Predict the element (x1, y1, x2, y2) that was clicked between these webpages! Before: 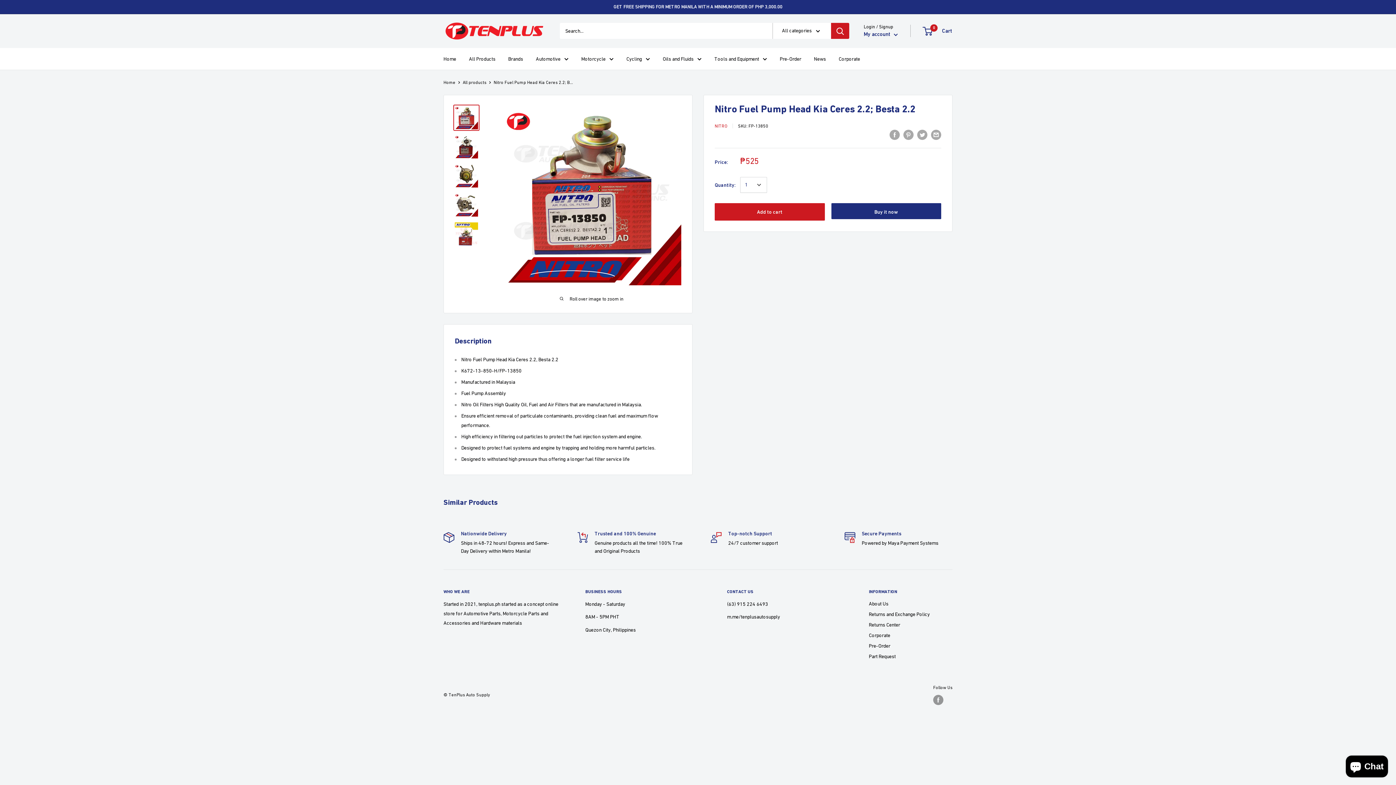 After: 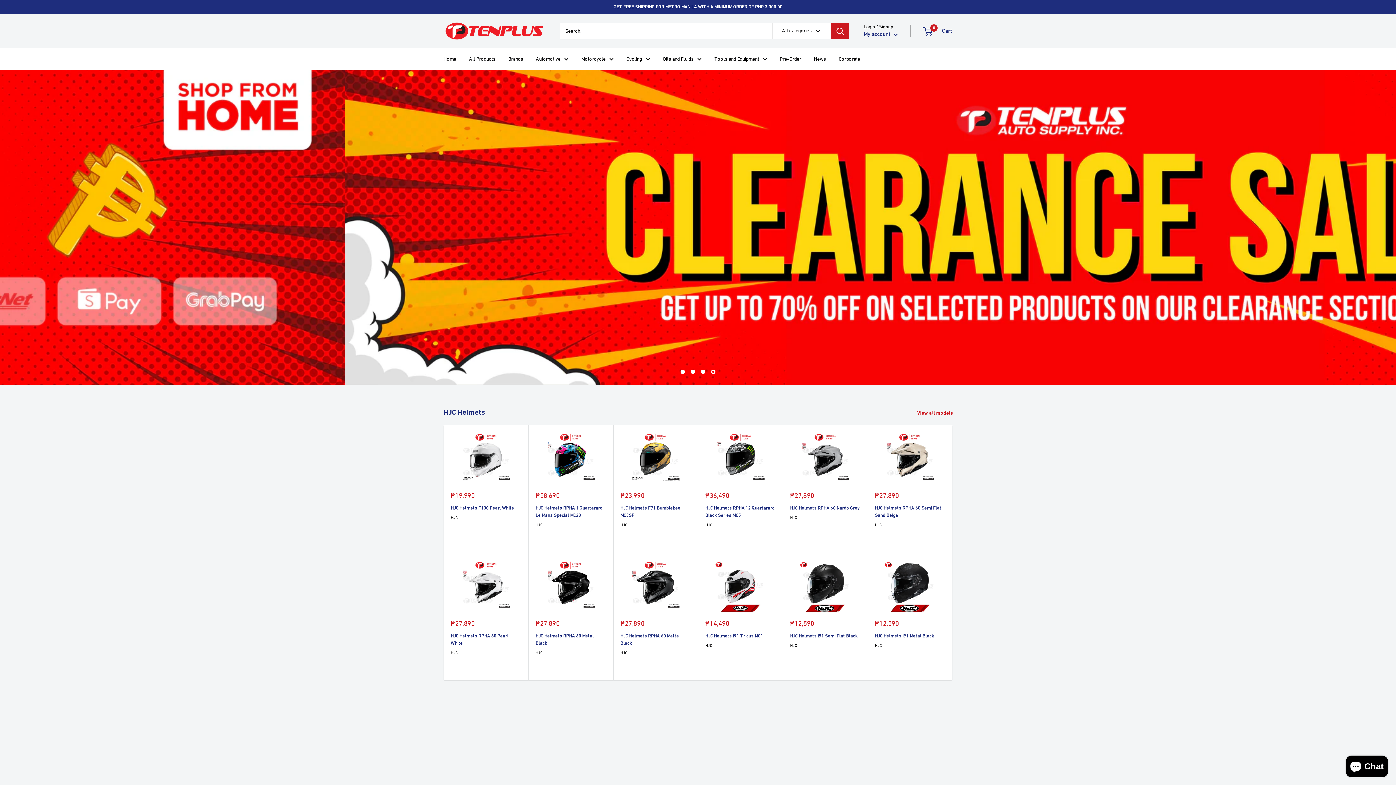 Action: label: Home bbox: (443, 79, 455, 84)